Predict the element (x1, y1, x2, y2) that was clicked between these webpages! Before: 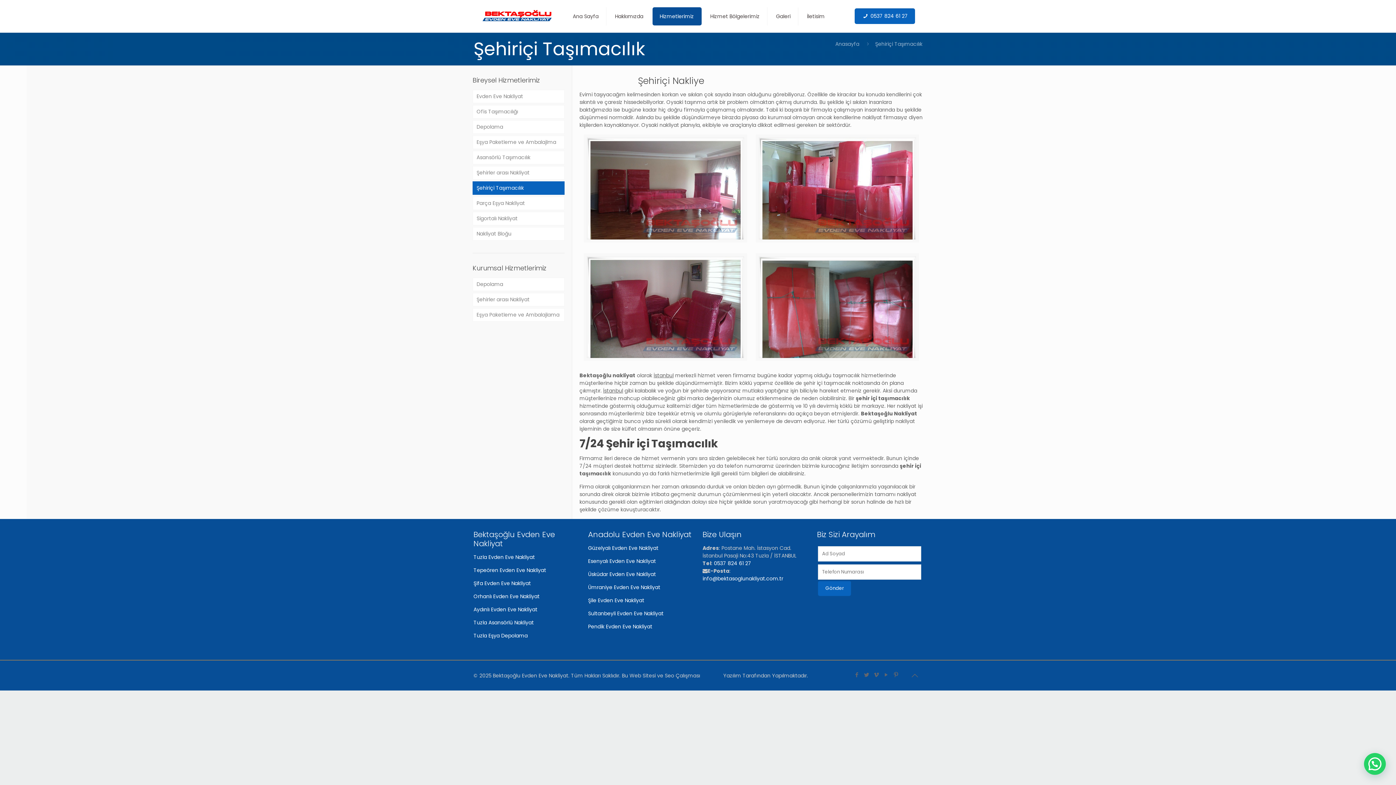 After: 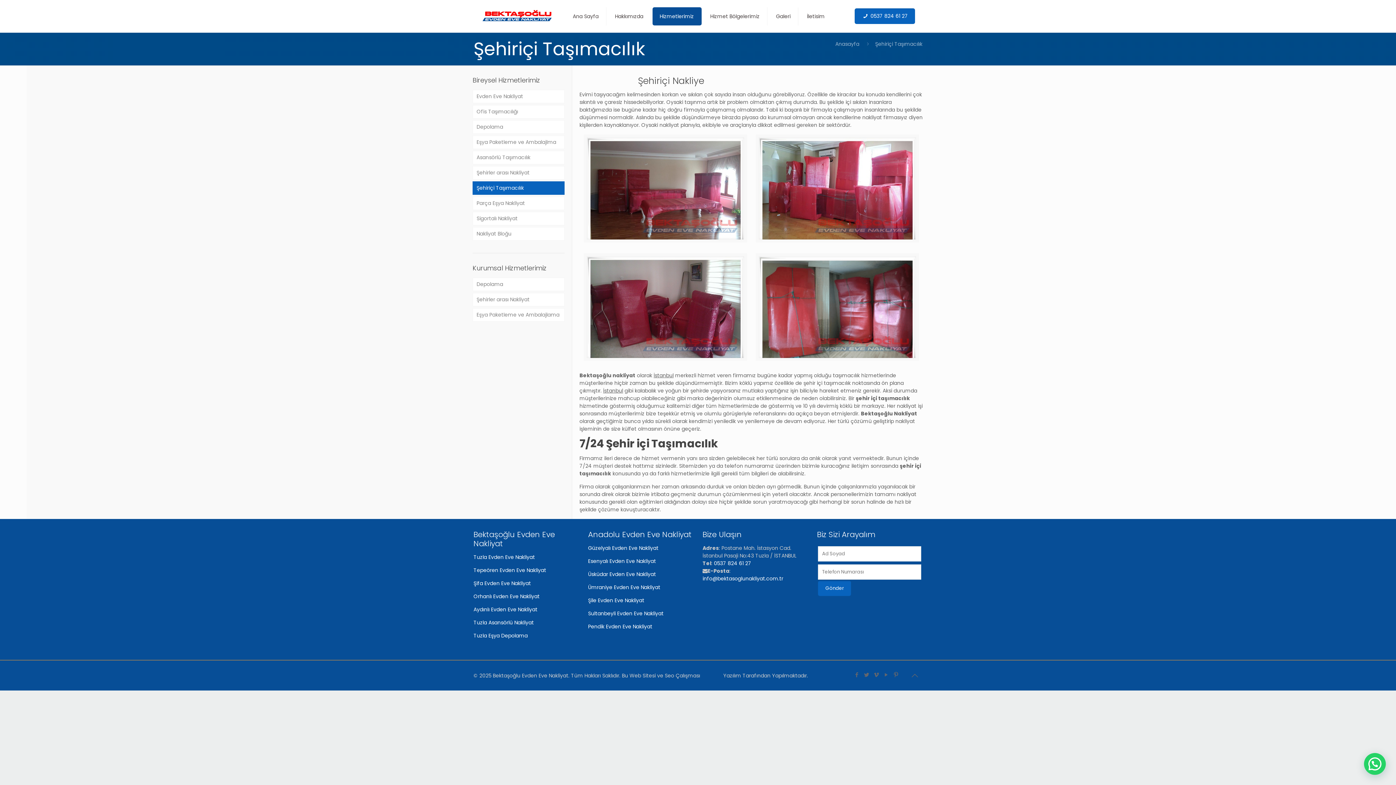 Action: bbox: (907, 668, 922, 683)